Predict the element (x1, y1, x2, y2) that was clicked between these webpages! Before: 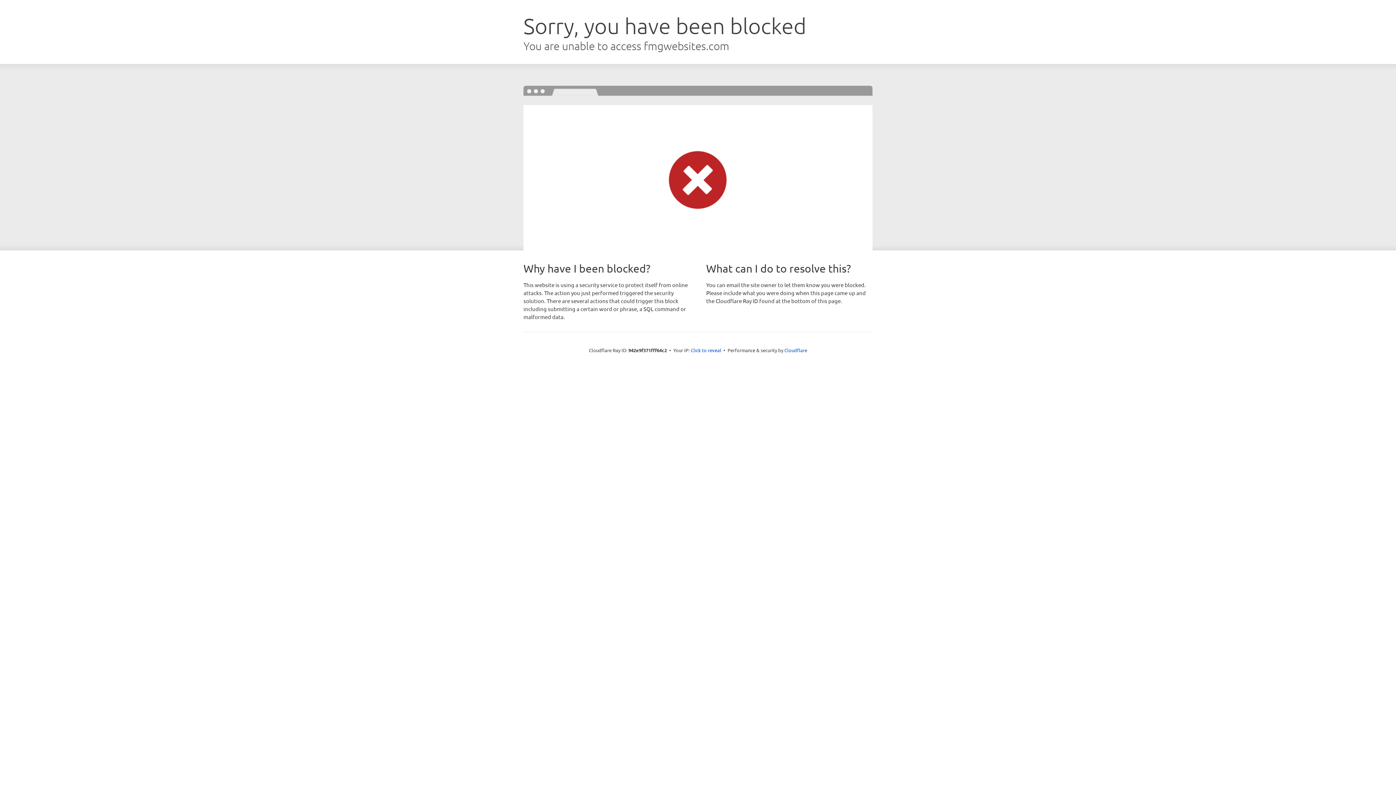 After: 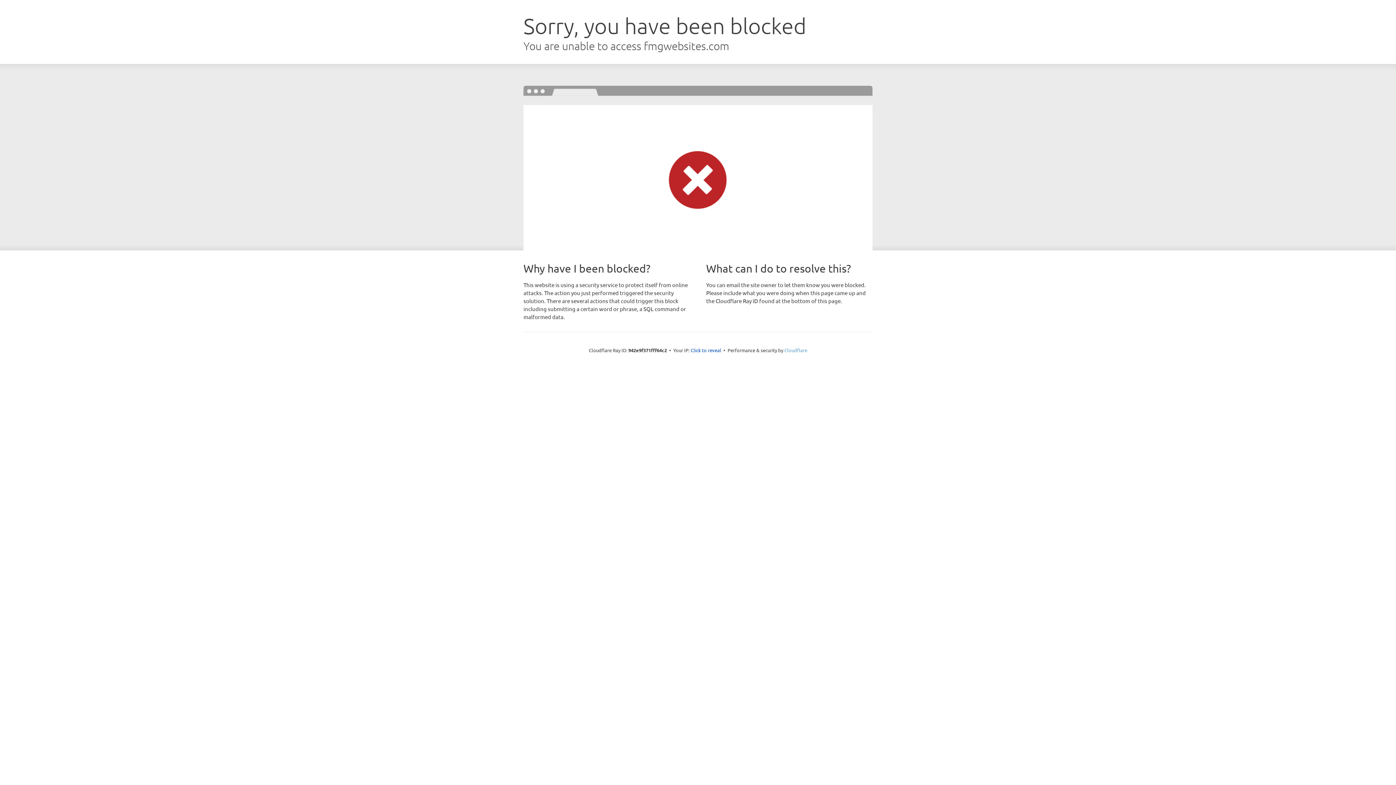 Action: label: Cloudflare bbox: (784, 347, 807, 353)